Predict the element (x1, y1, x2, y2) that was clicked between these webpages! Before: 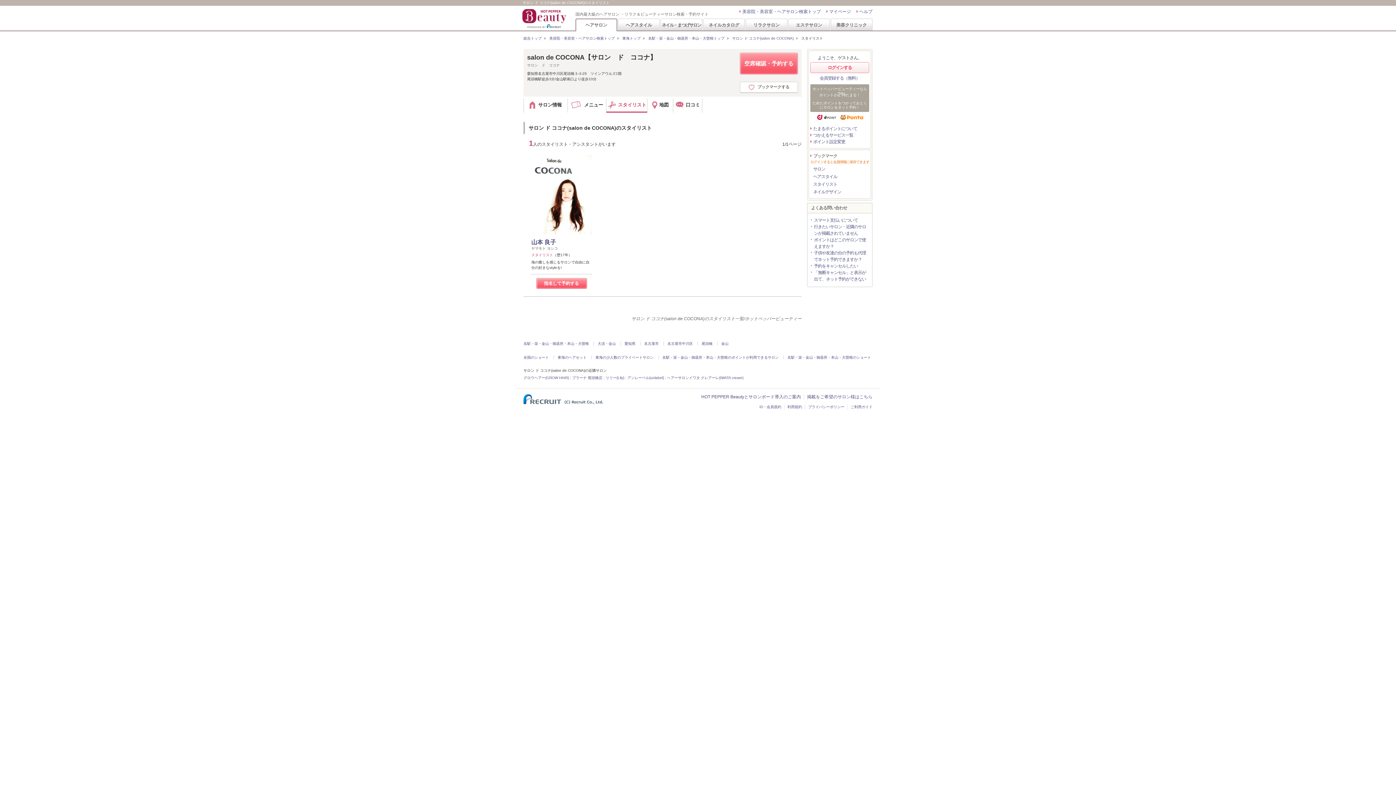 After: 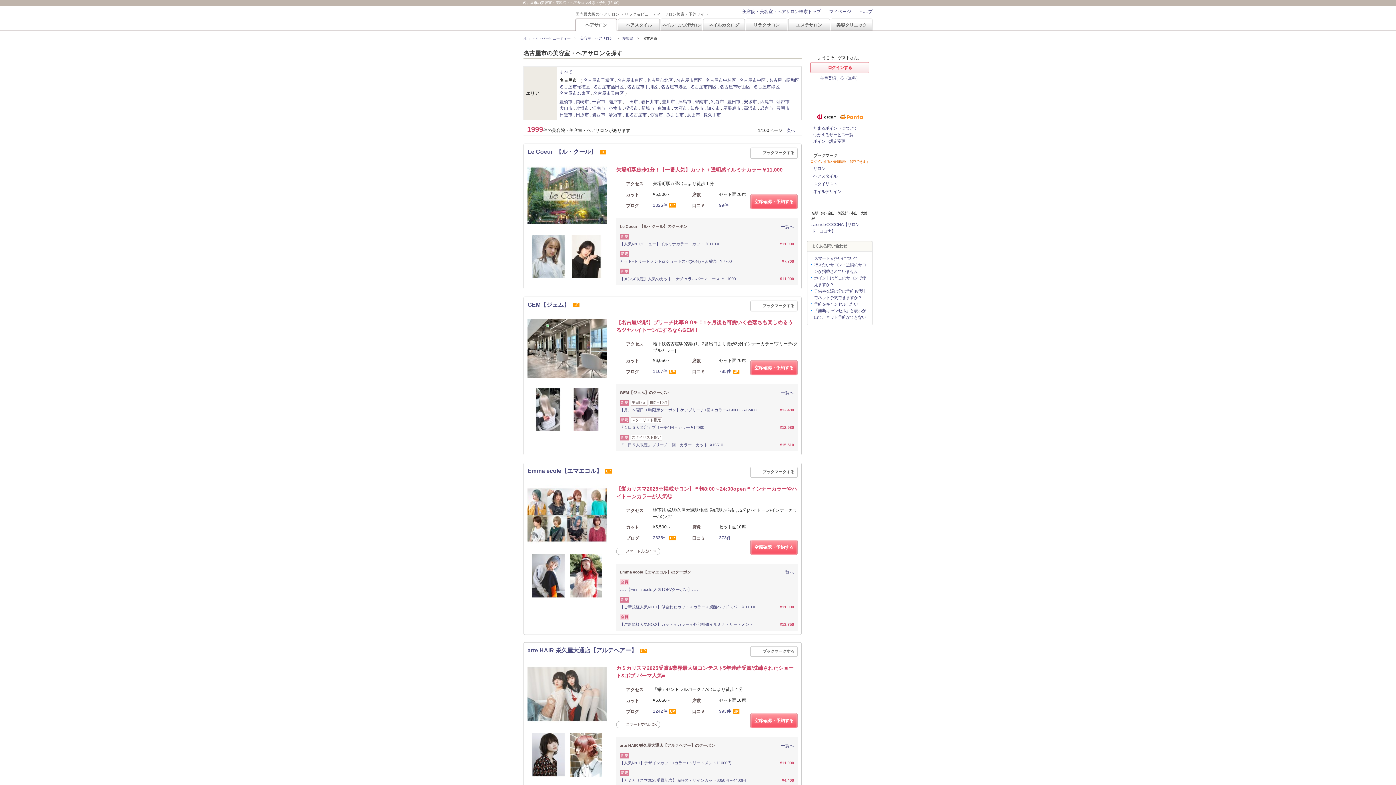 Action: bbox: (644, 341, 658, 345) label: 名古屋市